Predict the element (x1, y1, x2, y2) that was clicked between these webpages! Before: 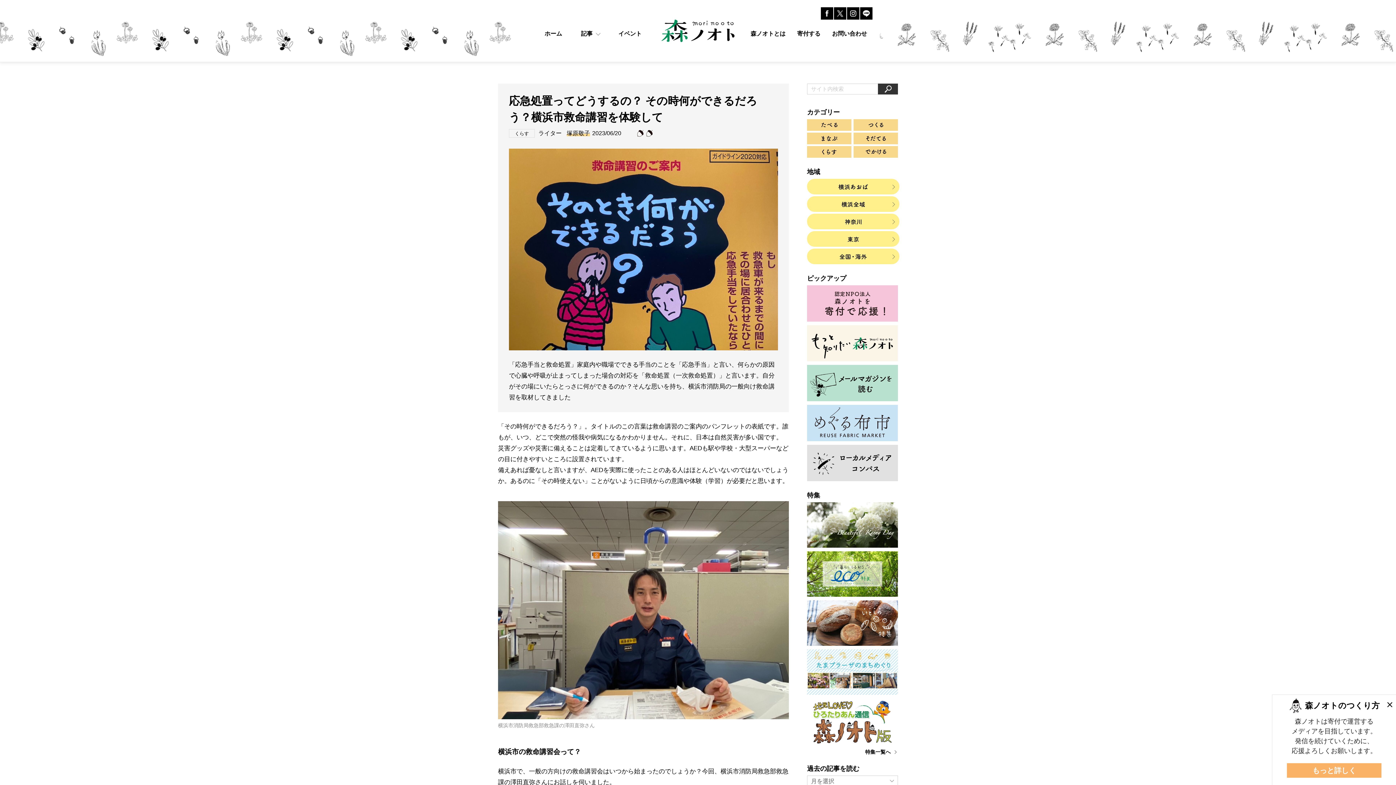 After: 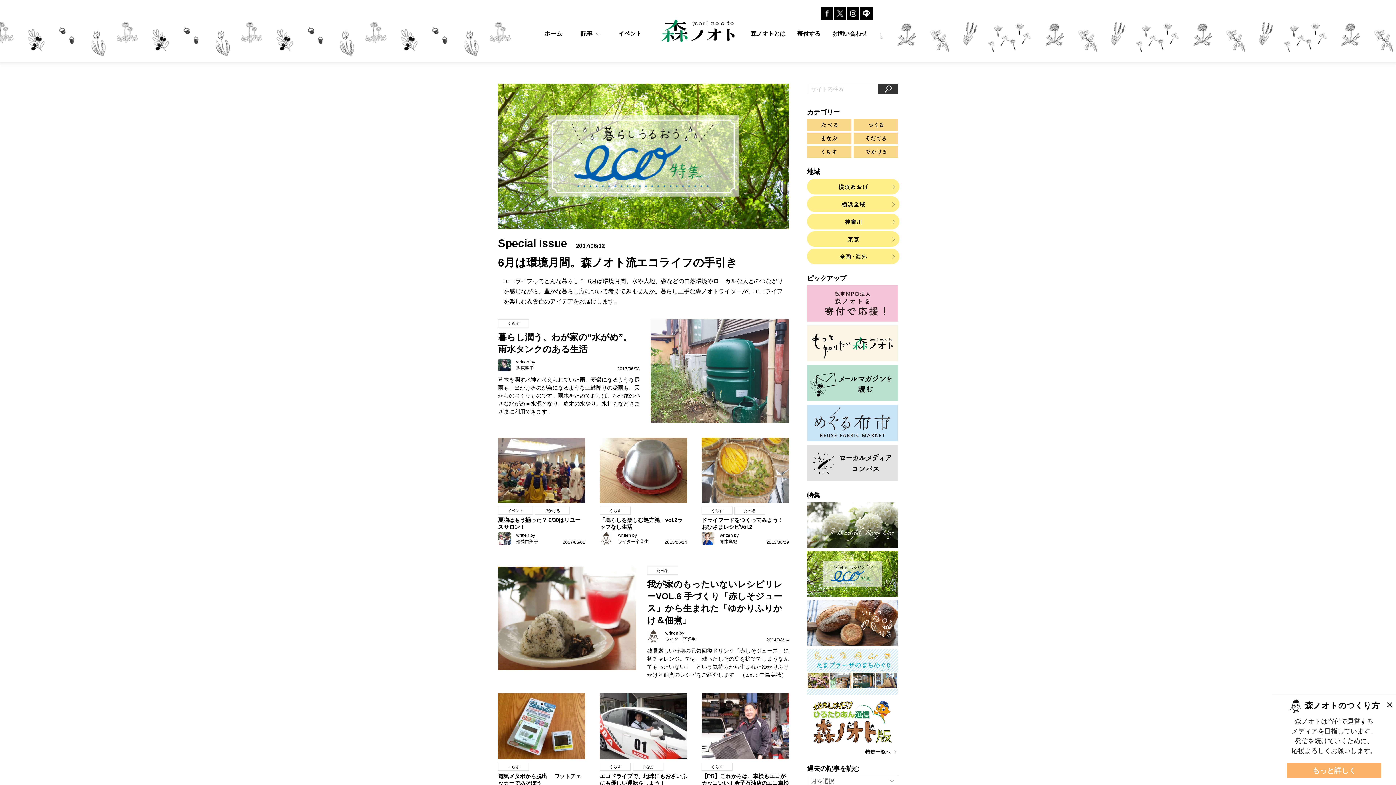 Action: bbox: (807, 591, 898, 597)